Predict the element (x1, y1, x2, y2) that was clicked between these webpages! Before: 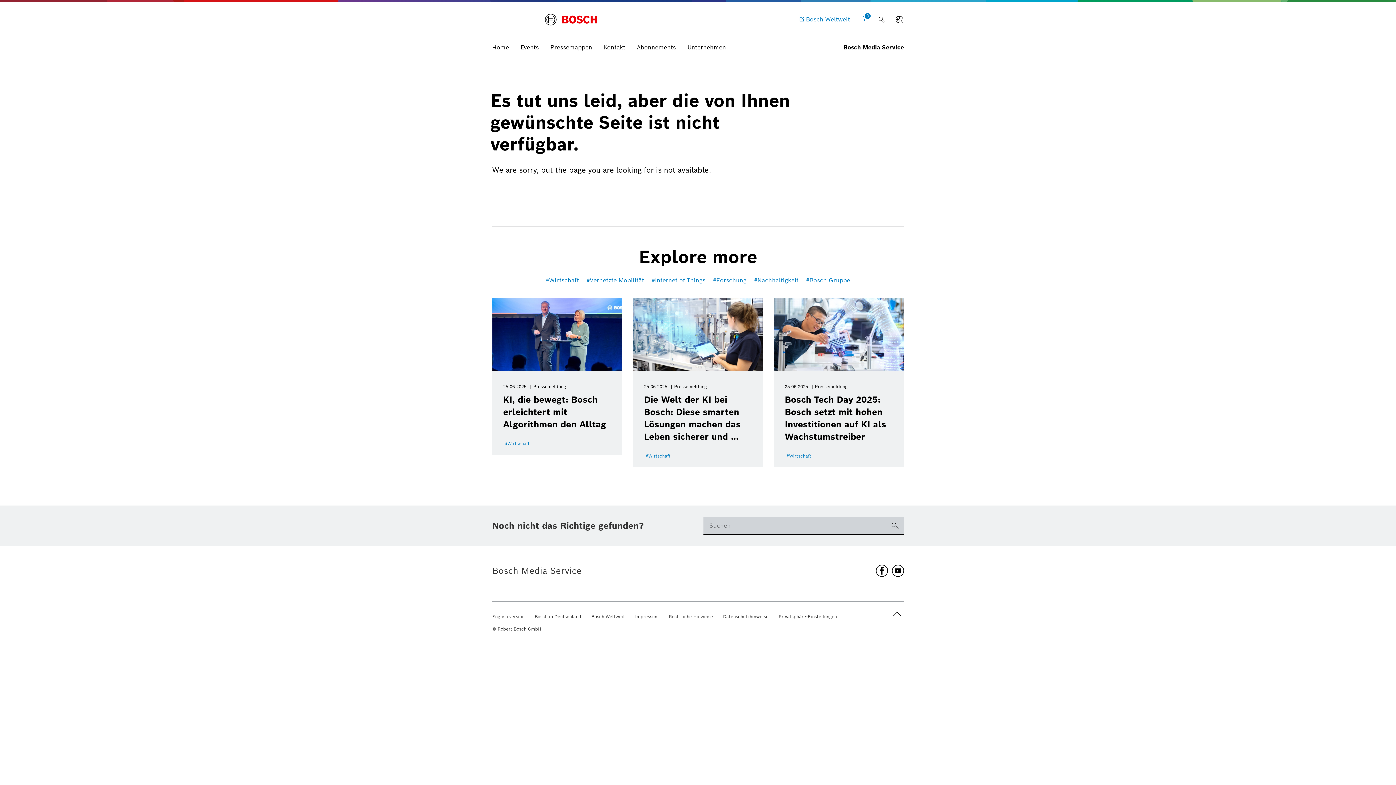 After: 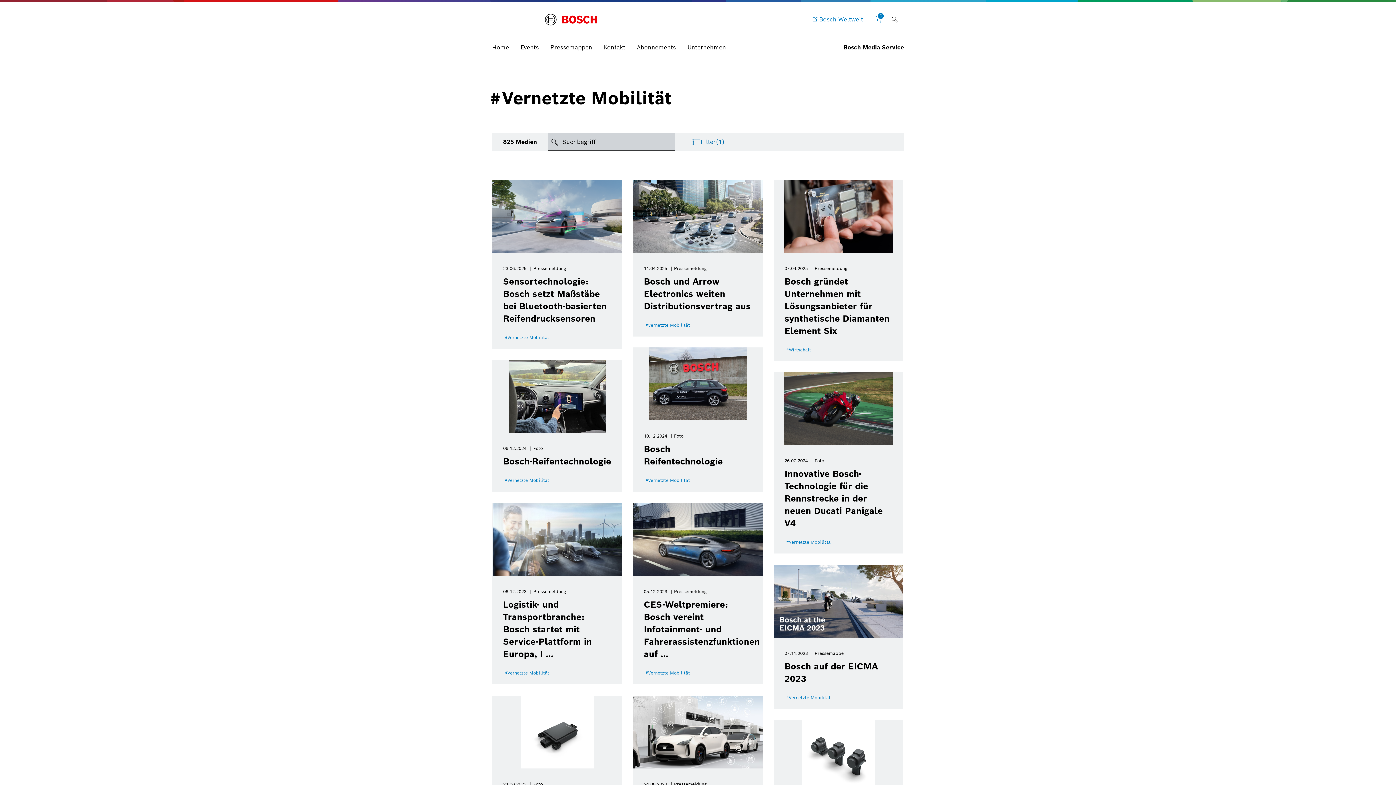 Action: label: Vernetzte Mobilität bbox: (586, 276, 644, 284)